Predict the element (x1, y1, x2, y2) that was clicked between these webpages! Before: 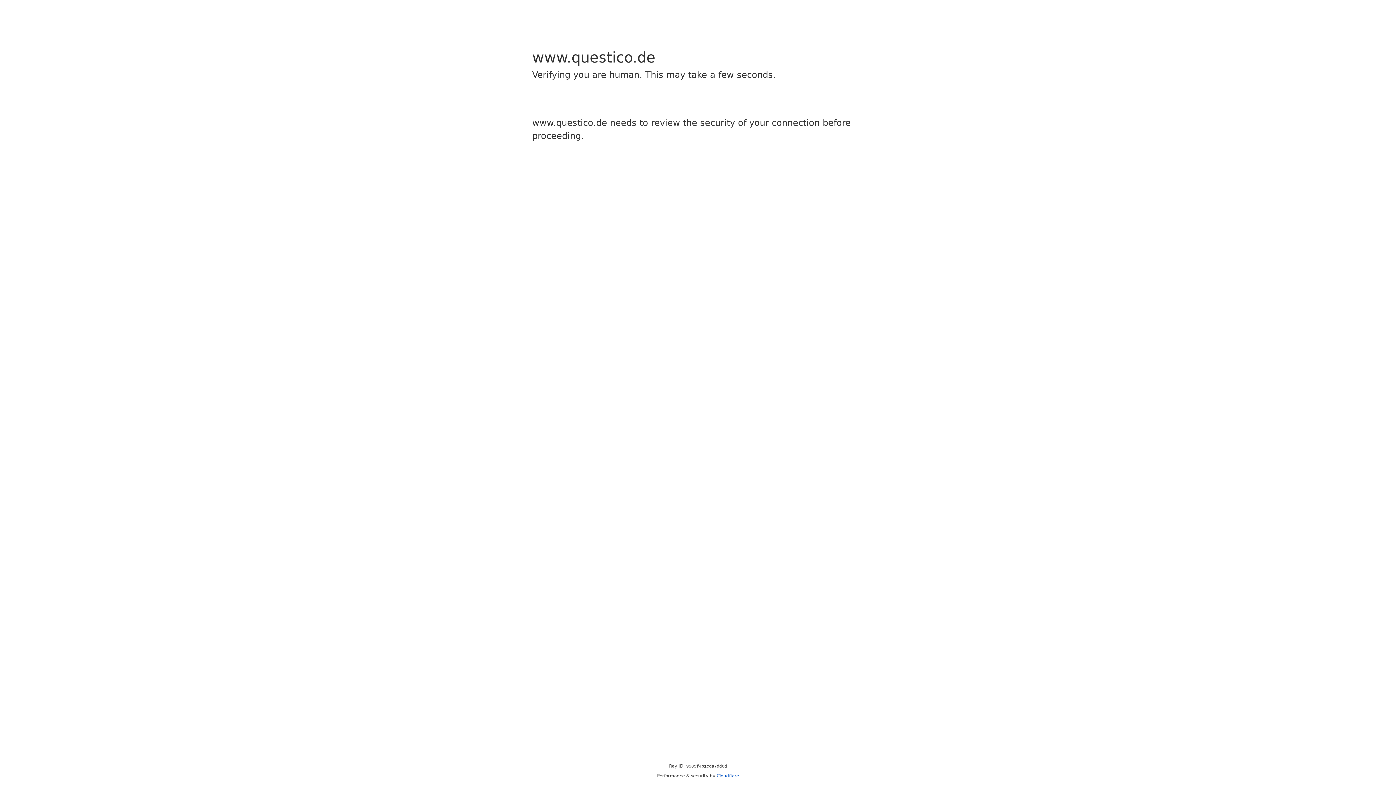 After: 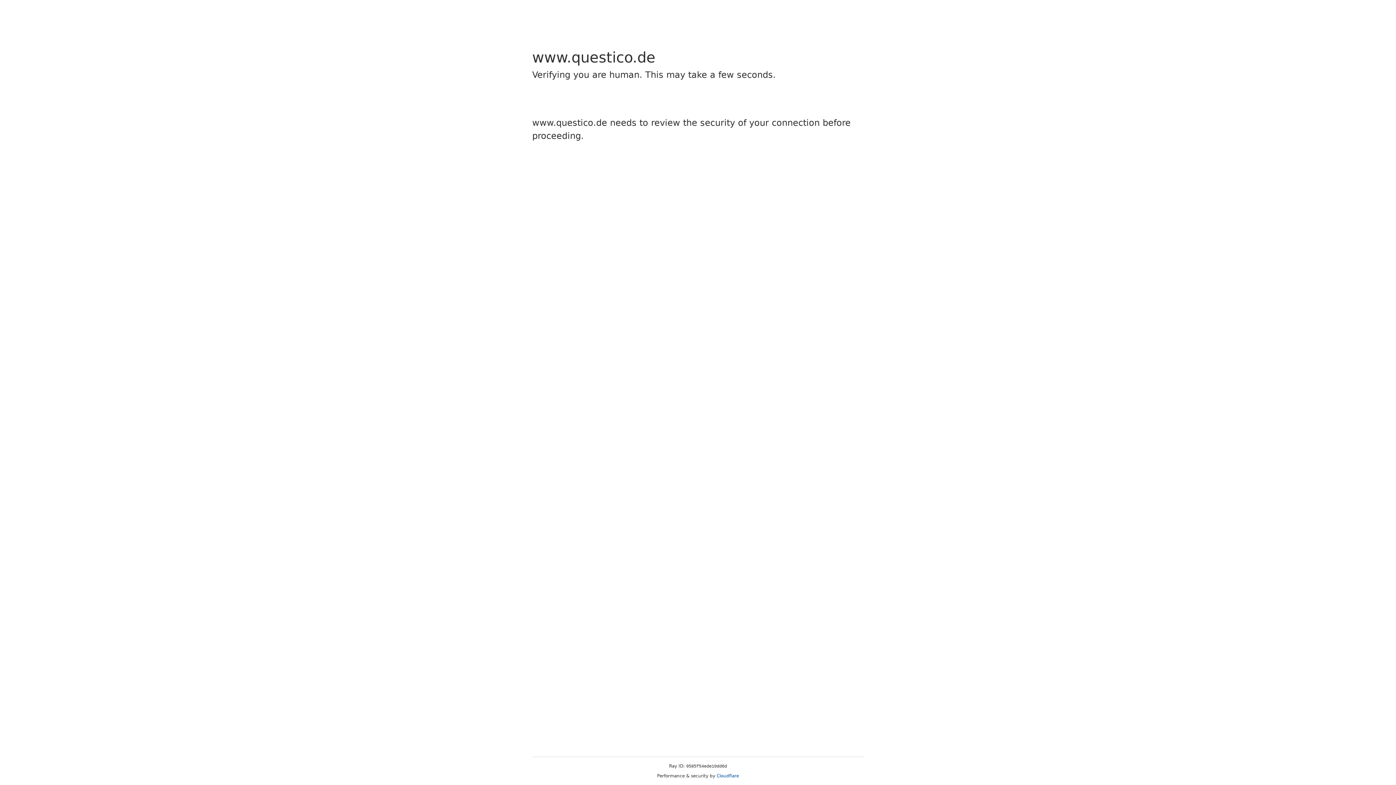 Action: label: Cloudflare bbox: (716, 773, 739, 778)